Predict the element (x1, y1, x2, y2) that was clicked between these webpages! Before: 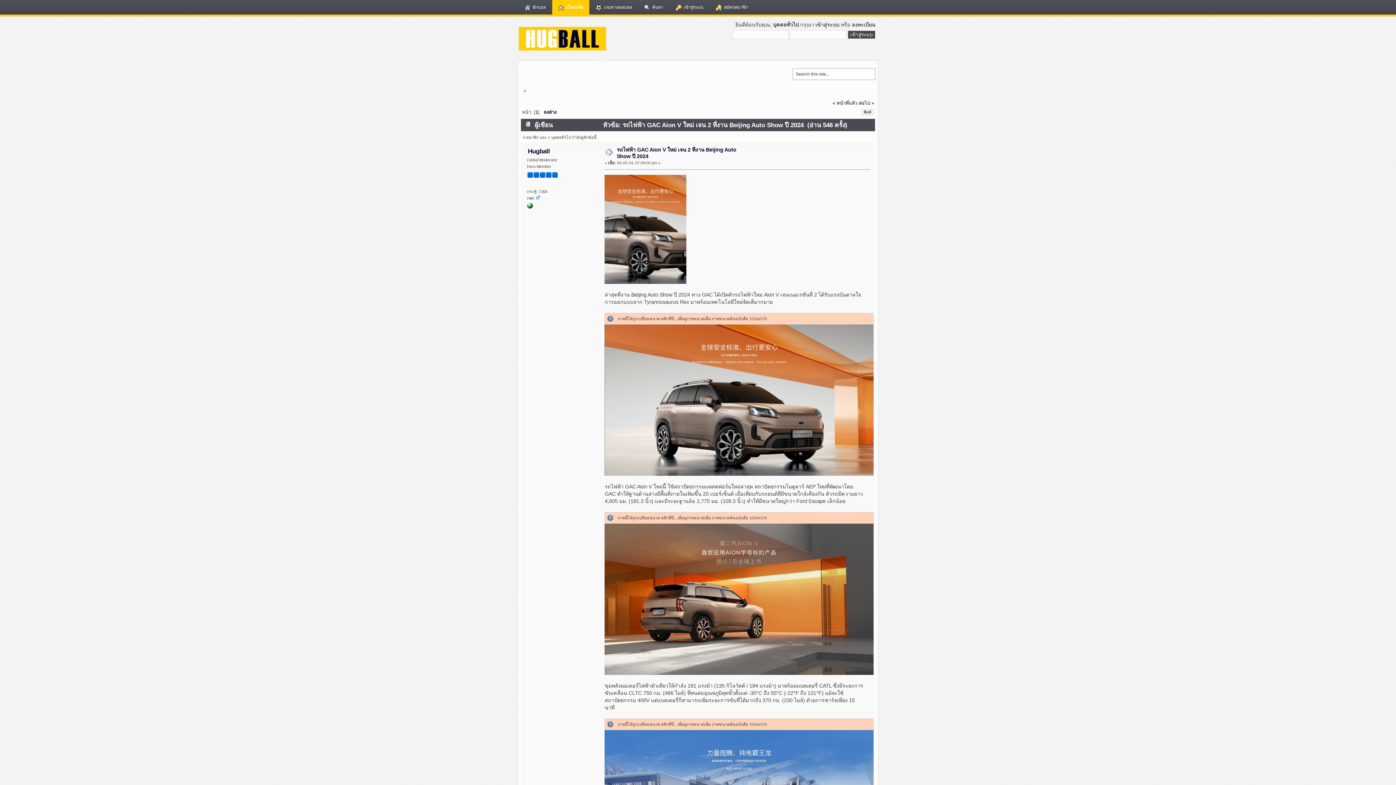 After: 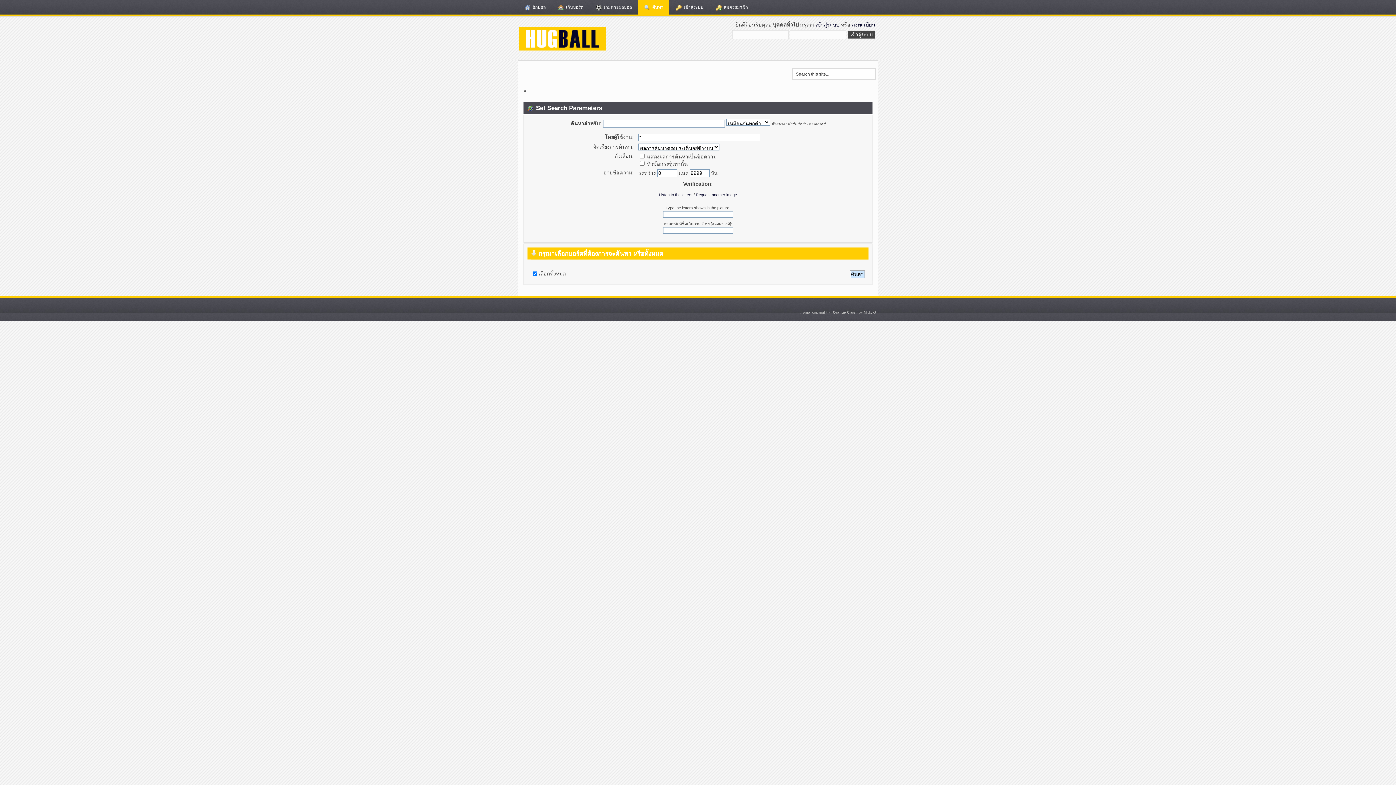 Action: label:   ค้นหา bbox: (638, 0, 669, 14)